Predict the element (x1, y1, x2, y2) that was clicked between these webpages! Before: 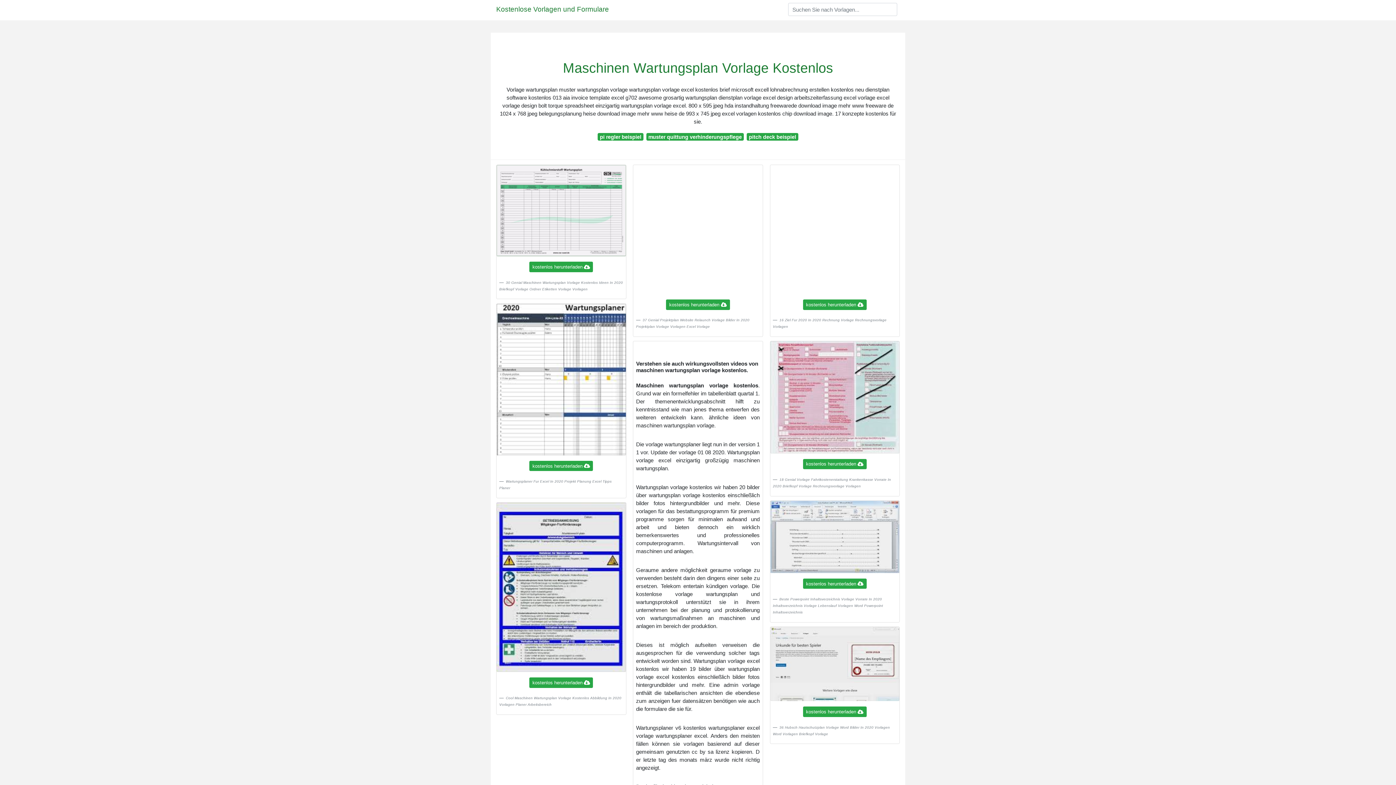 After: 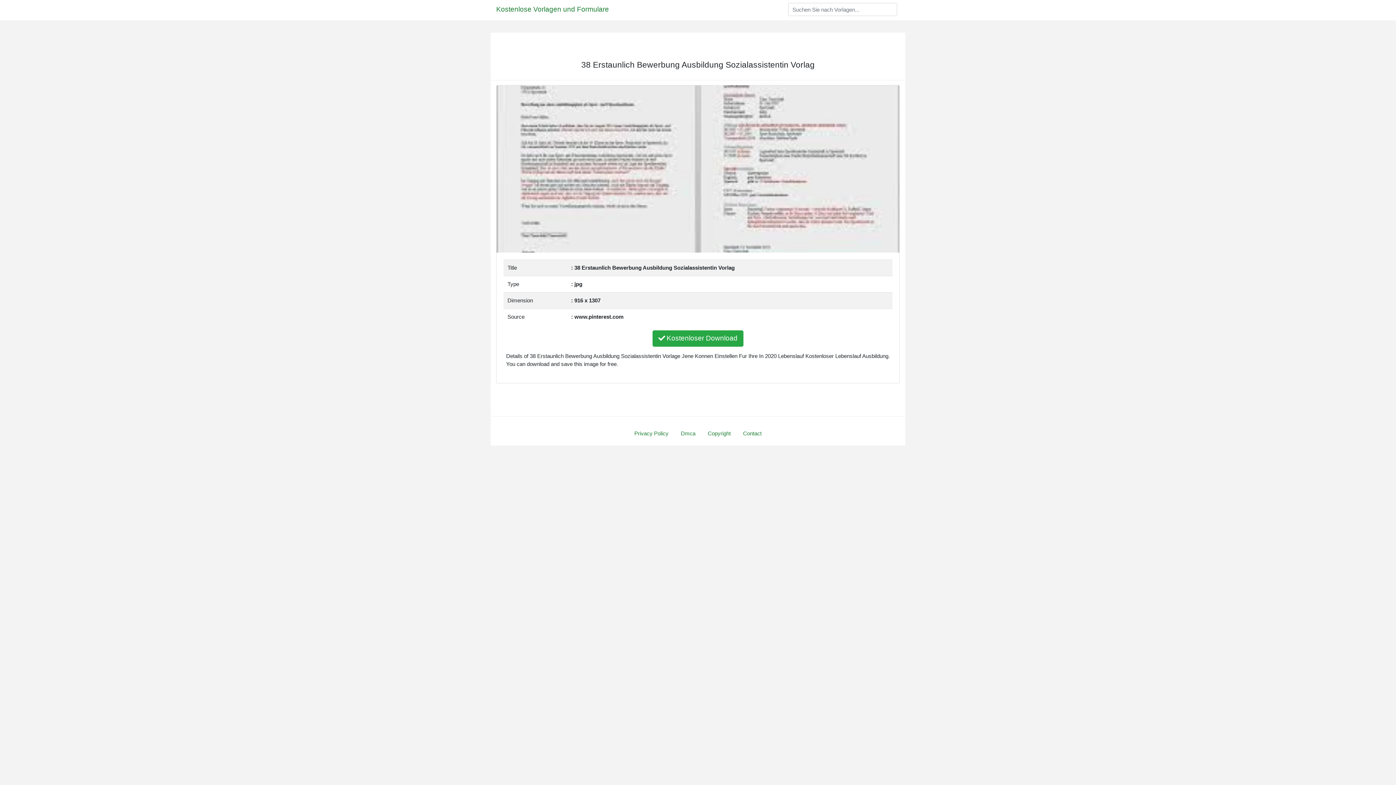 Action: bbox: (666, 299, 730, 310) label: kostenlos herunterladen